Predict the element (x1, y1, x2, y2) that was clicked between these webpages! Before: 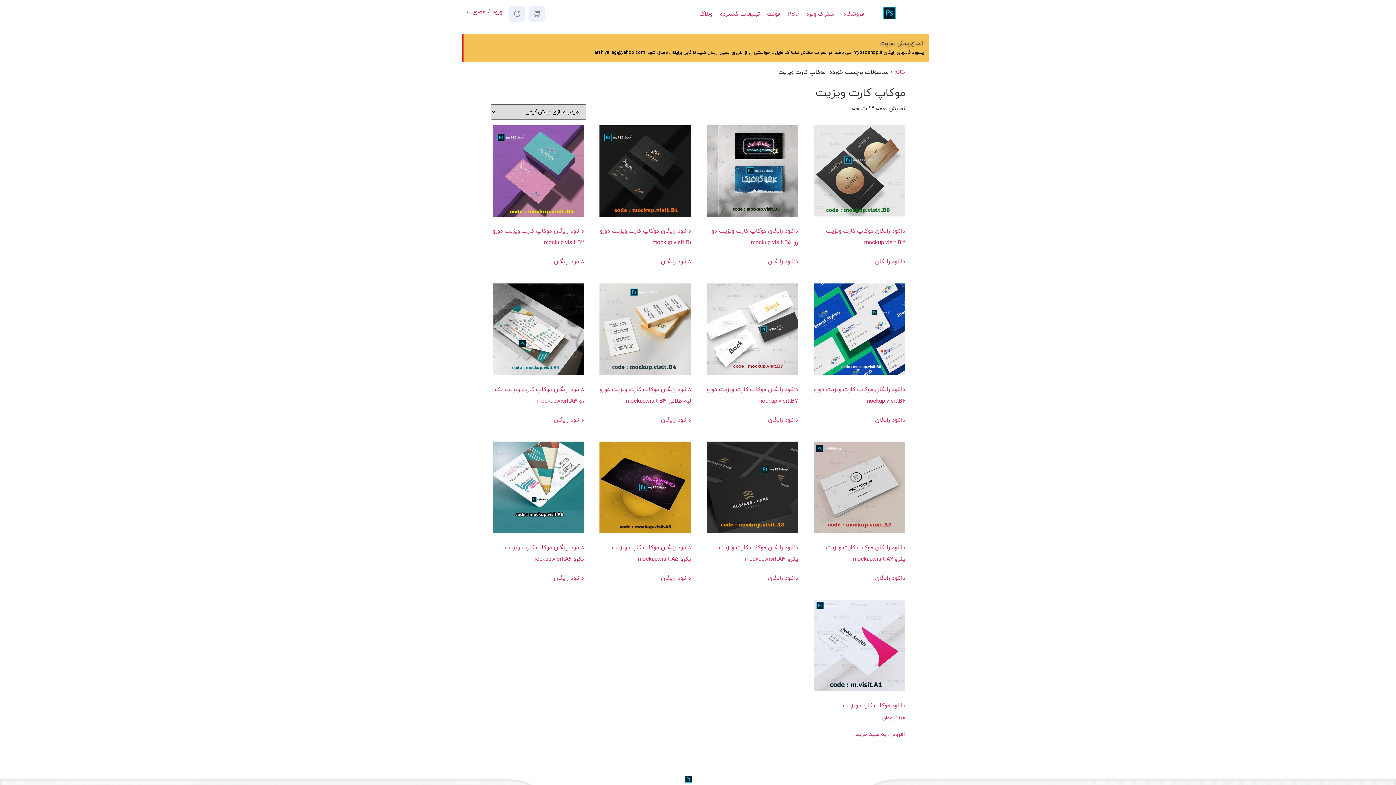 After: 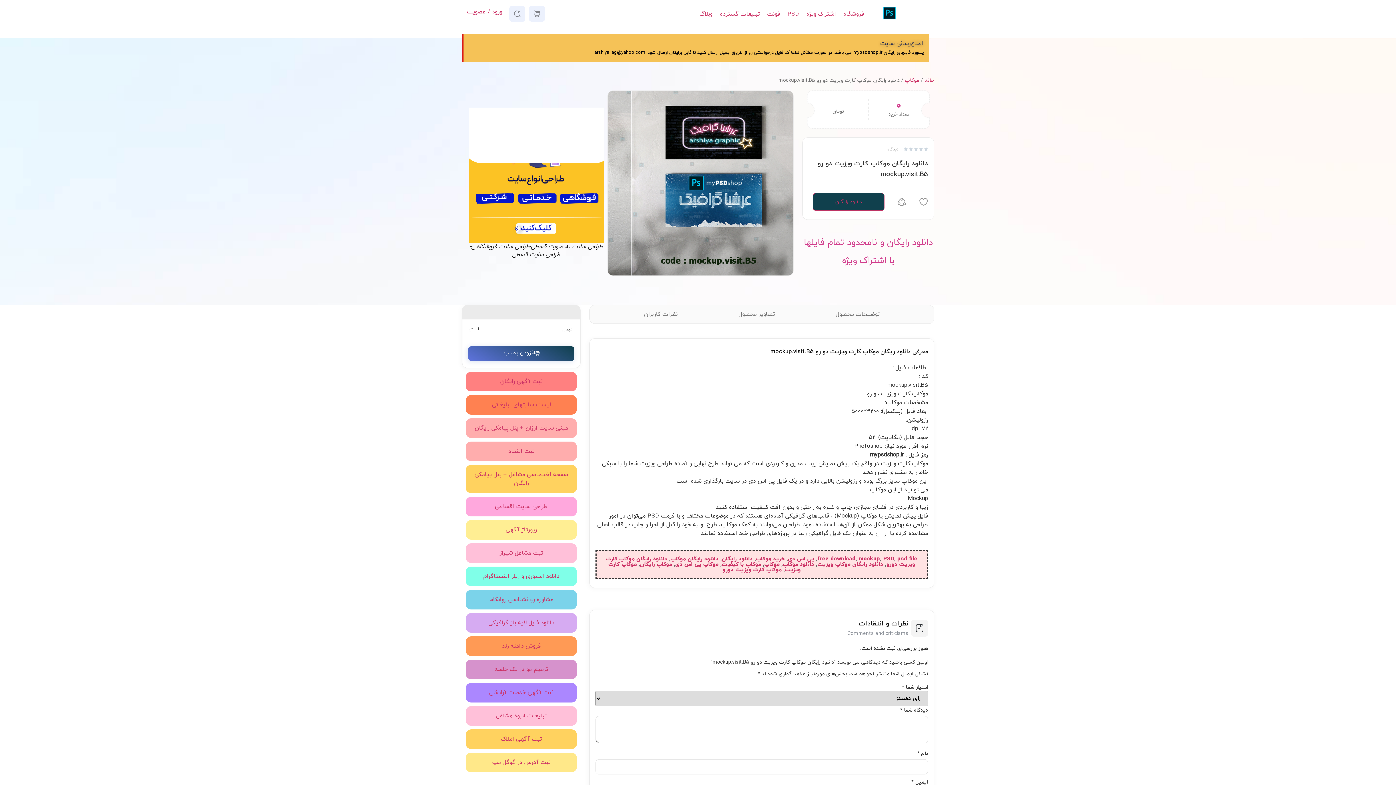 Action: label: دانلود رایگان موکاپ کارت ویزیت دو رو mockup.visit.B5 bbox: (706, 125, 798, 251)